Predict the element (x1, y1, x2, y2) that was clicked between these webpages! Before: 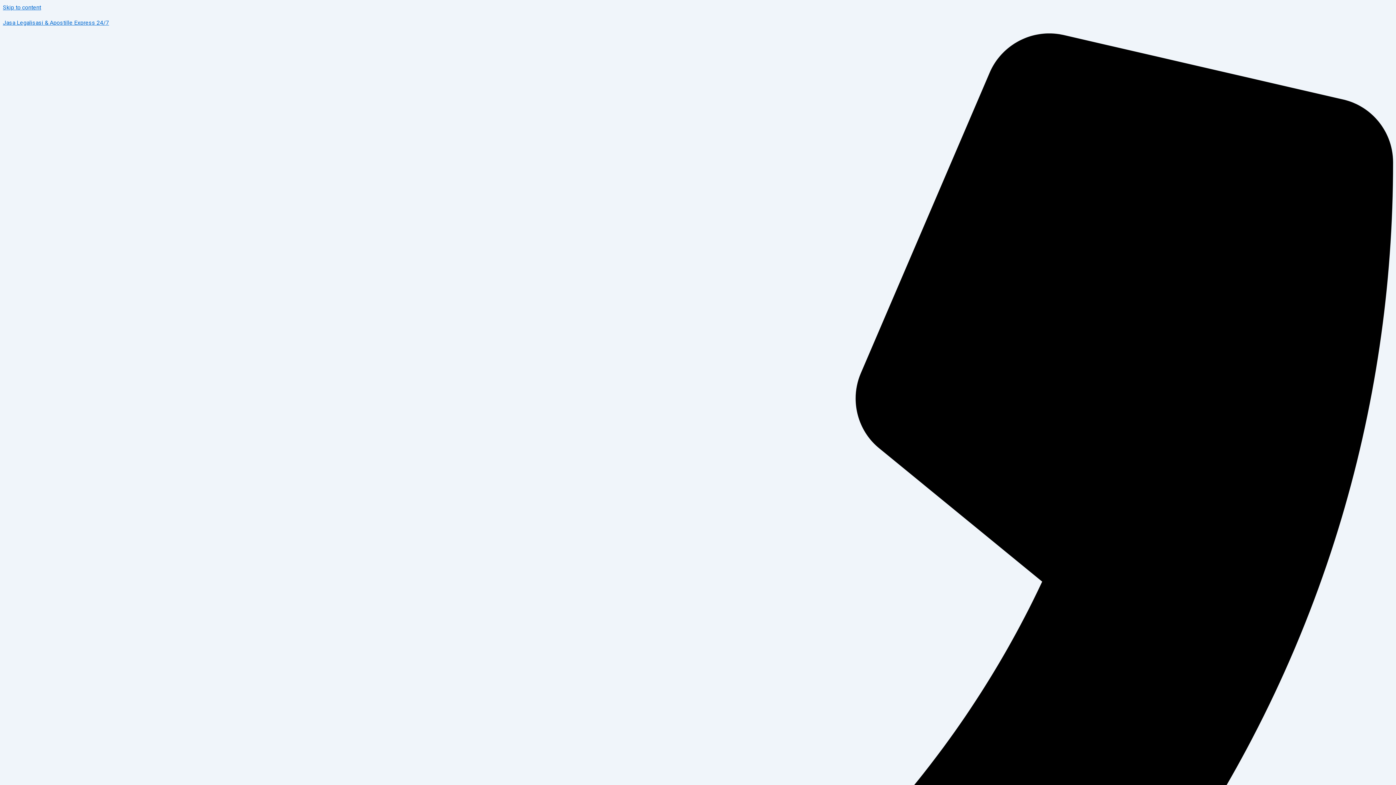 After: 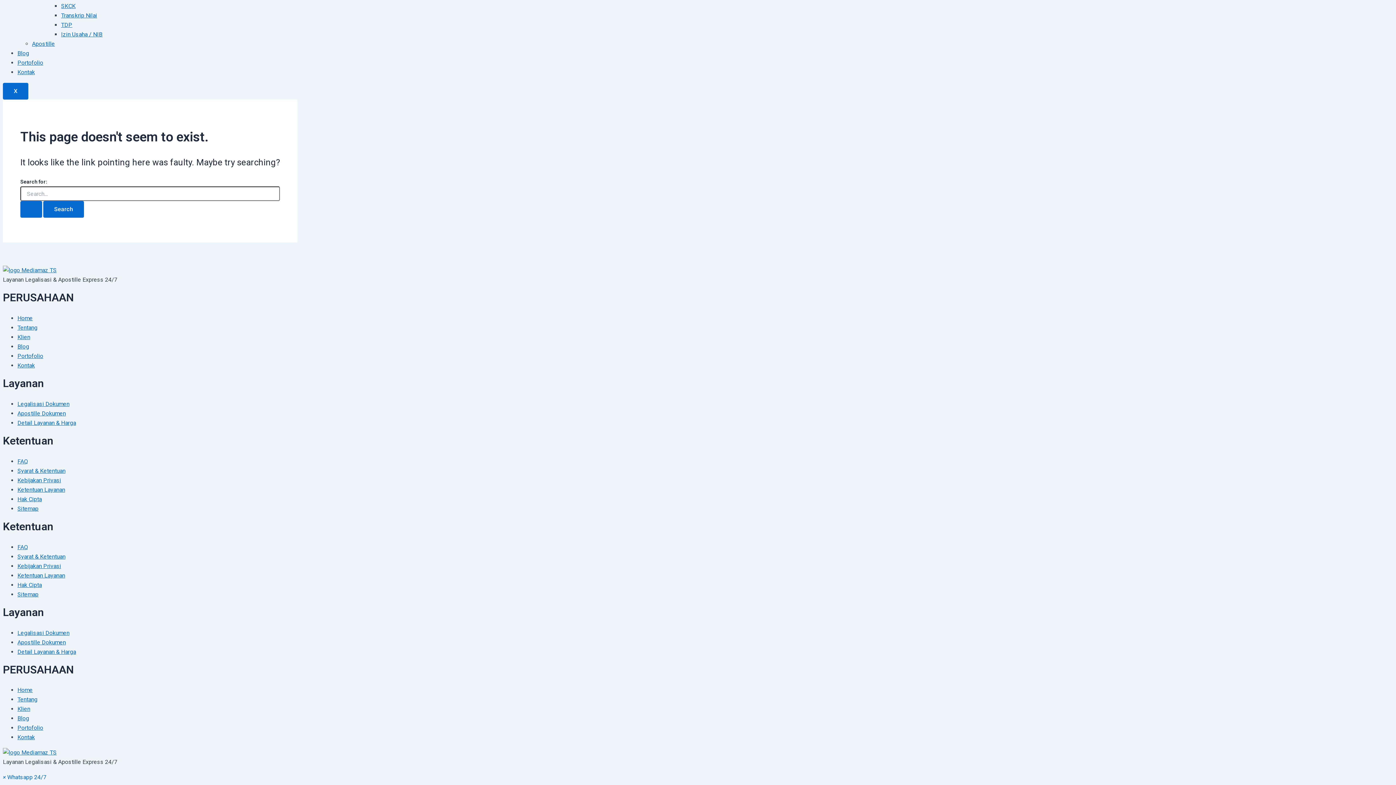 Action: label: Skip to content bbox: (2, 4, 41, 10)